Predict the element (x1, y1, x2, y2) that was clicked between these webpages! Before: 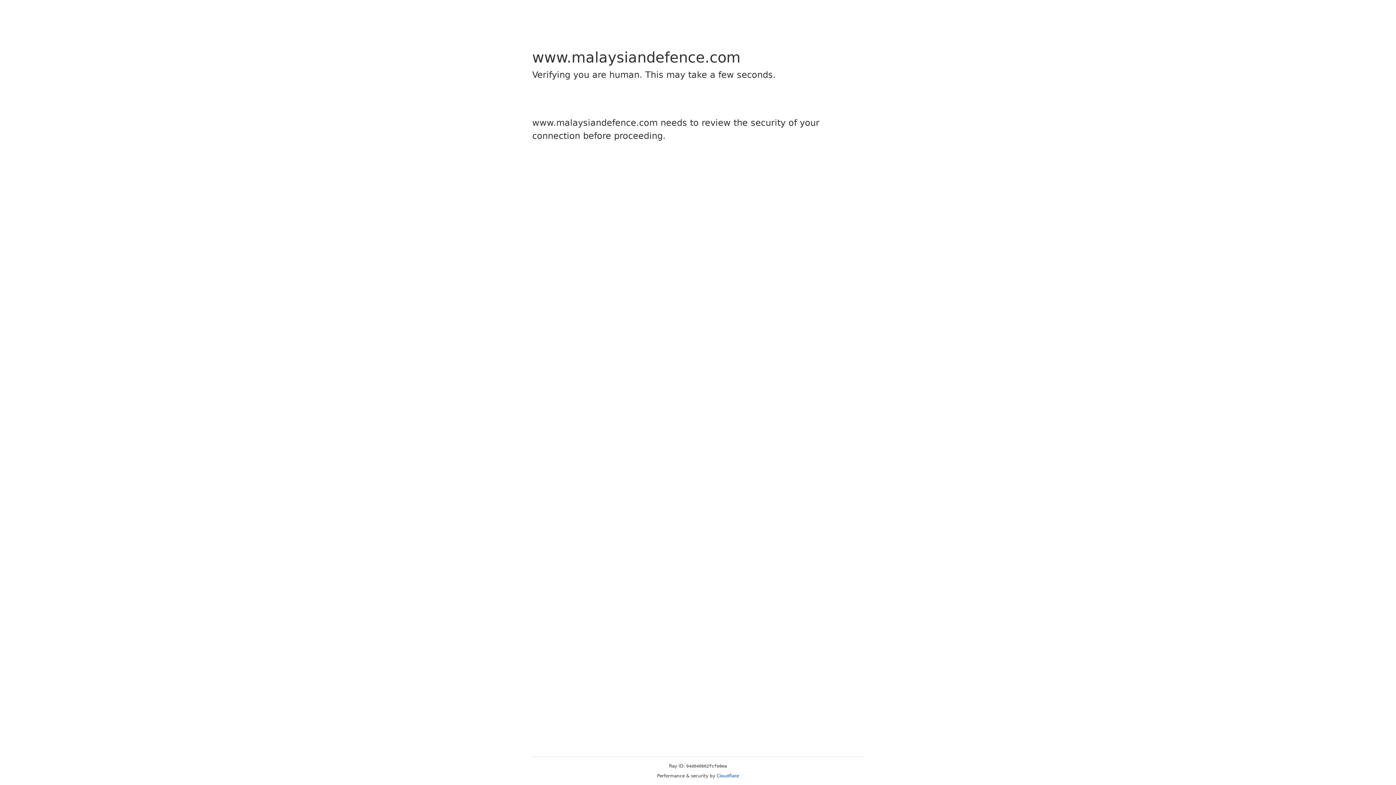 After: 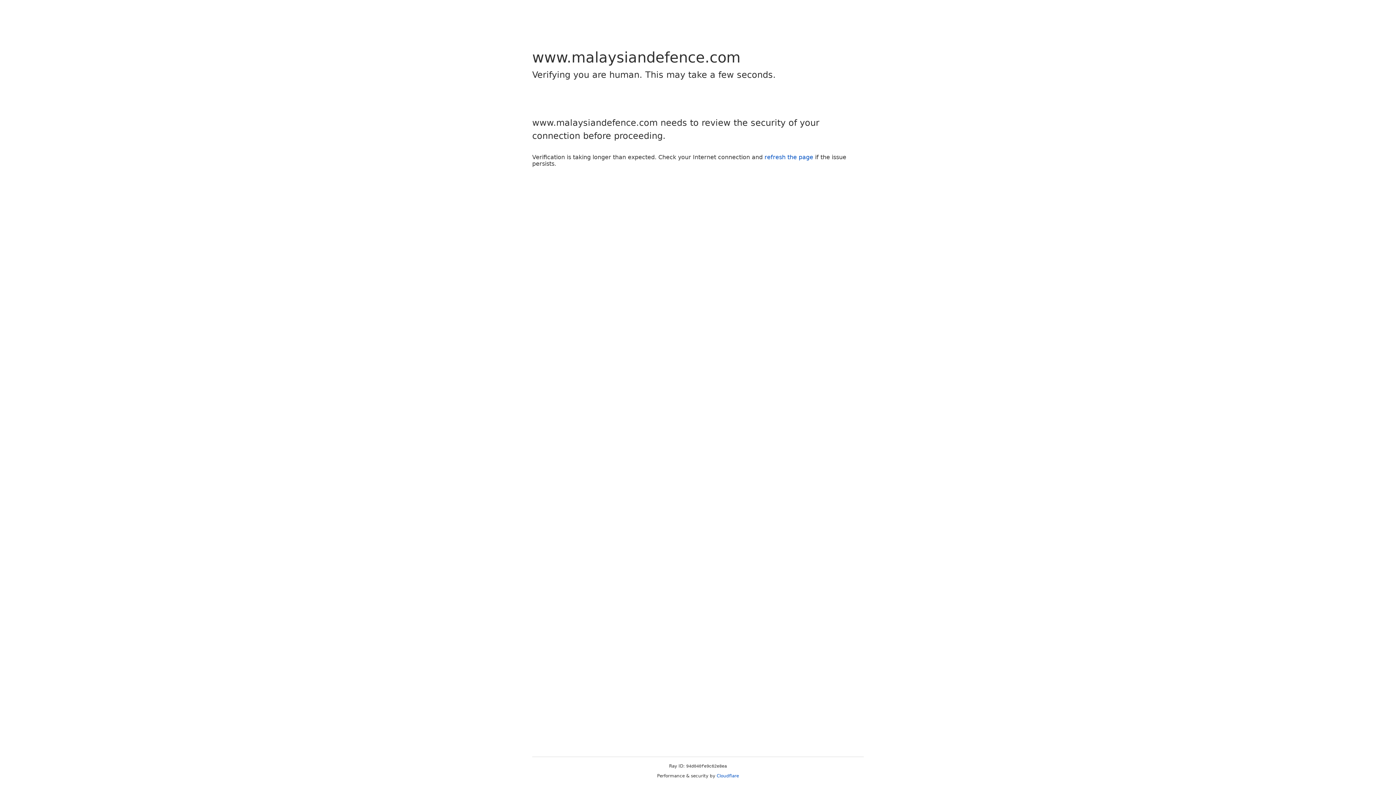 Action: bbox: (716, 773, 739, 778) label: Cloudflare